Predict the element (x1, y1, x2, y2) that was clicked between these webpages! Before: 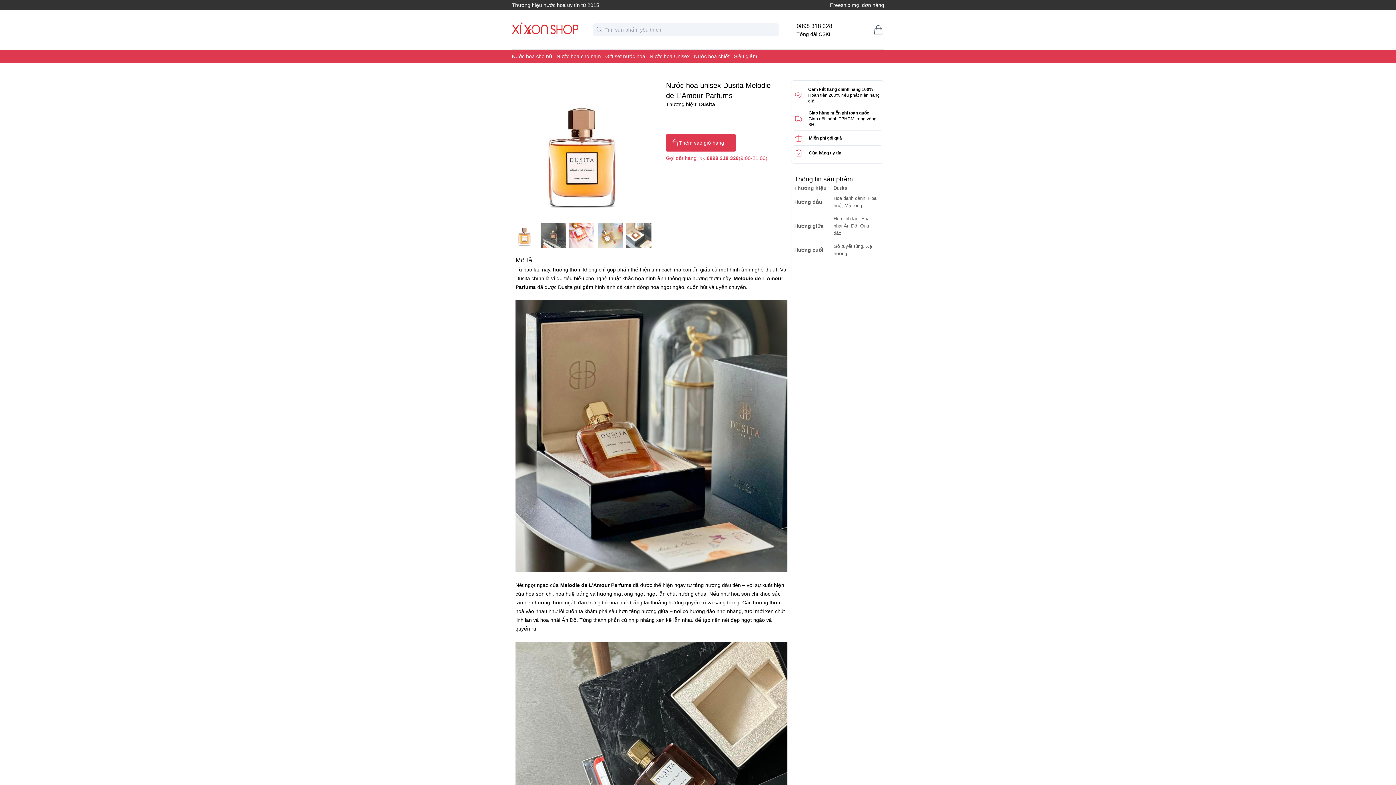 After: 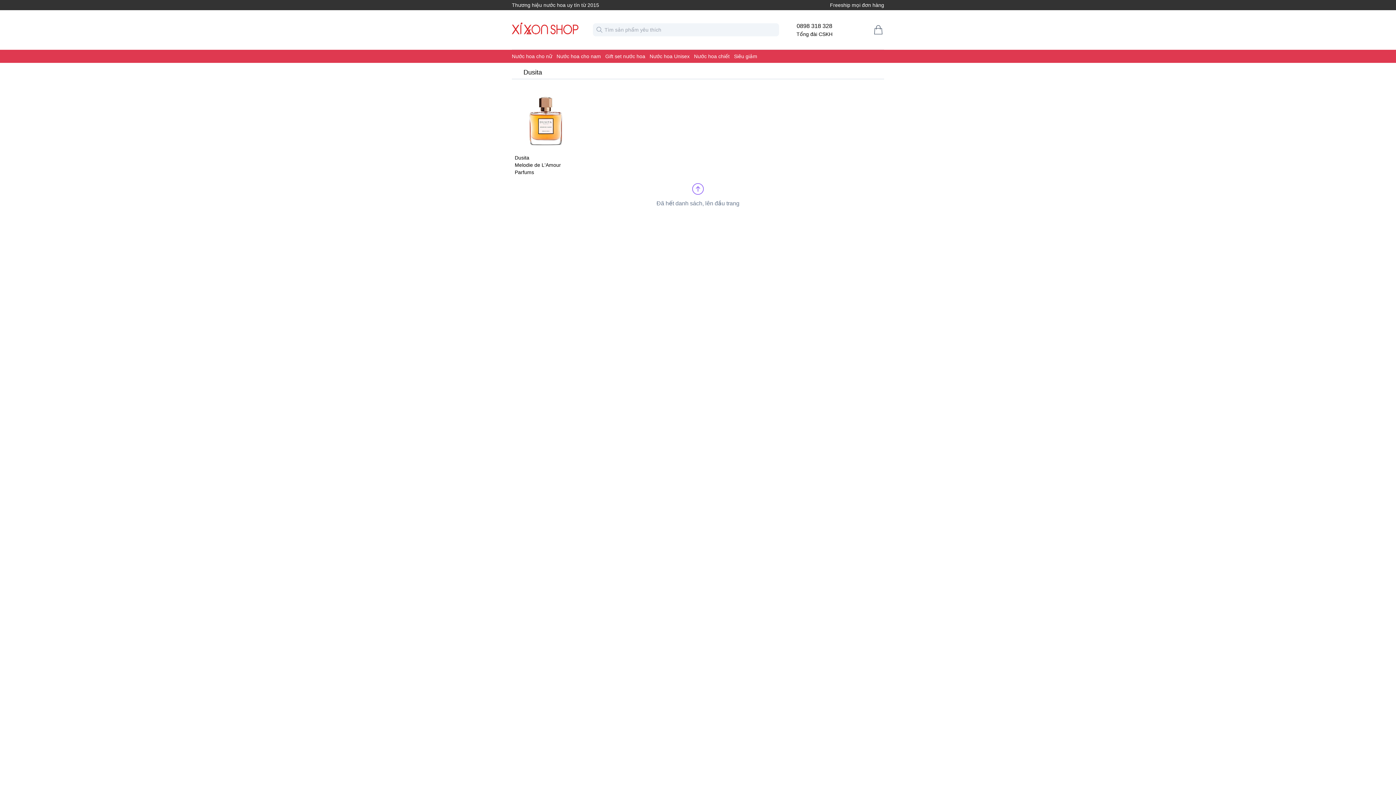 Action: bbox: (829, 184, 851, 192) label: Dusita